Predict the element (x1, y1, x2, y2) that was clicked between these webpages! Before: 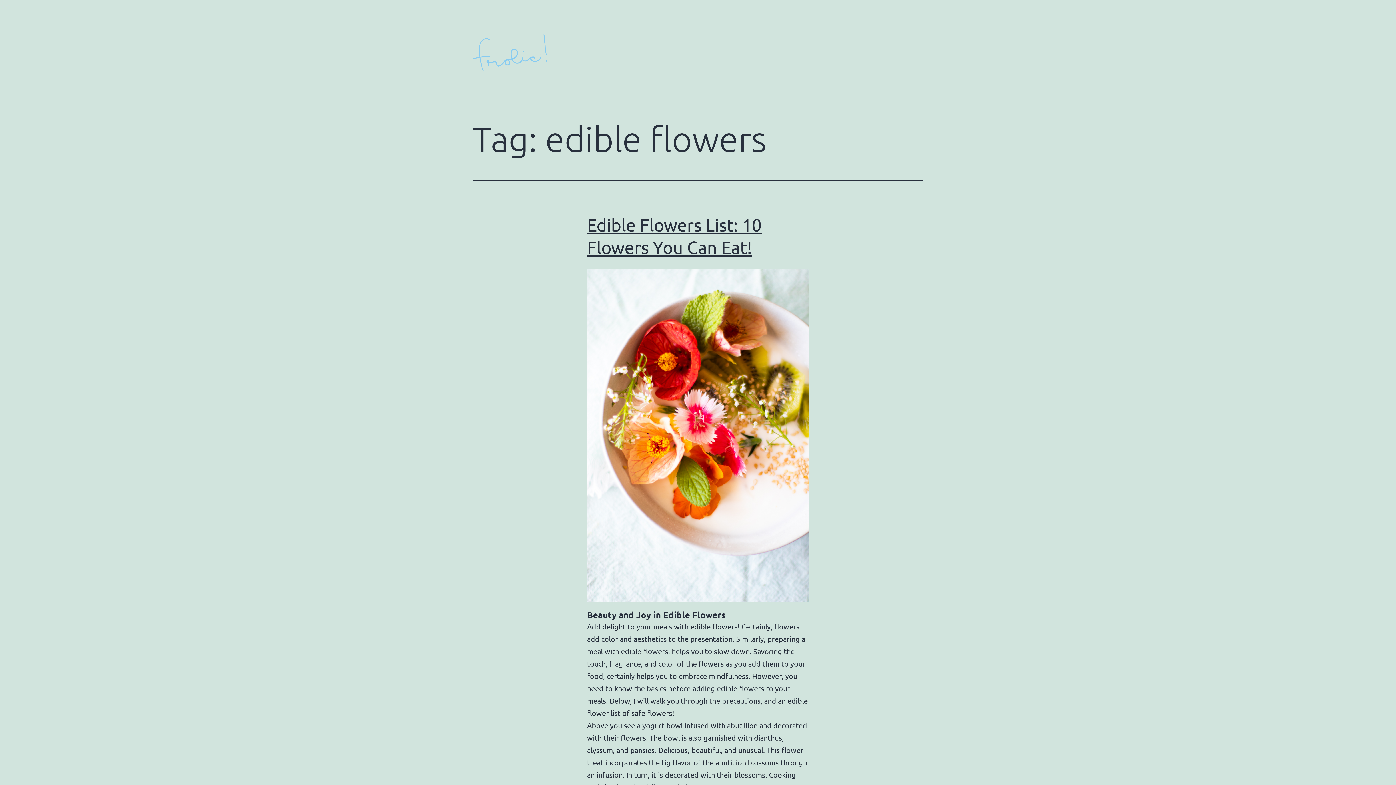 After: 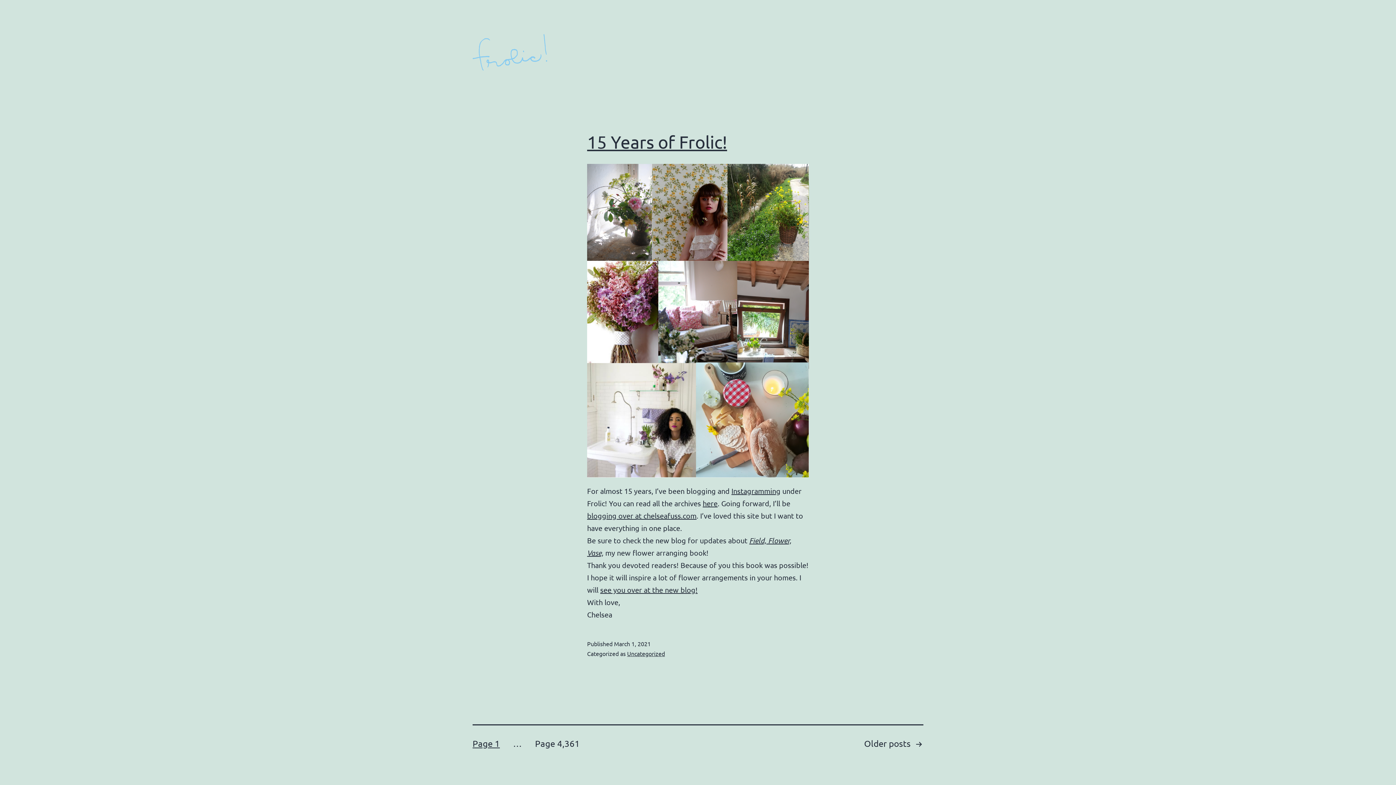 Action: bbox: (472, 46, 547, 55)